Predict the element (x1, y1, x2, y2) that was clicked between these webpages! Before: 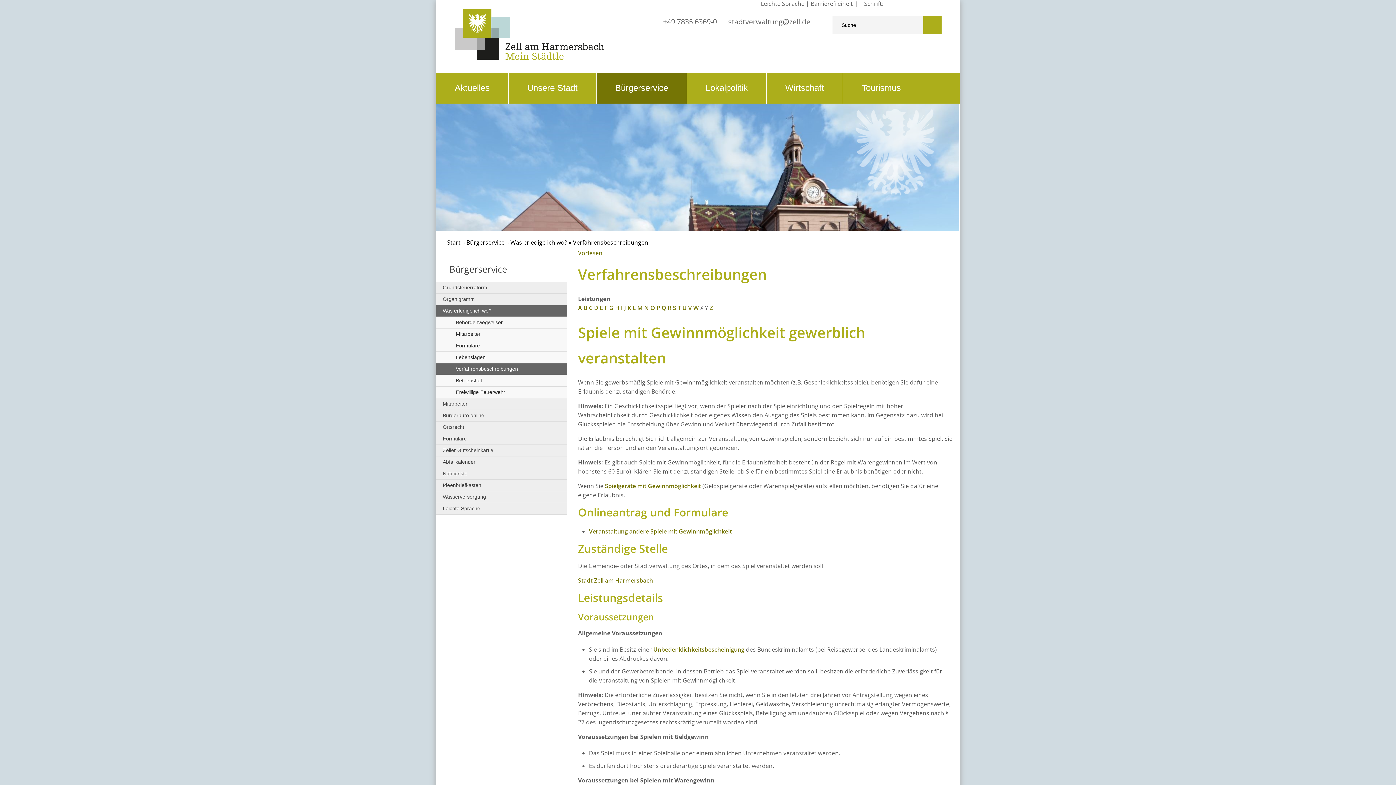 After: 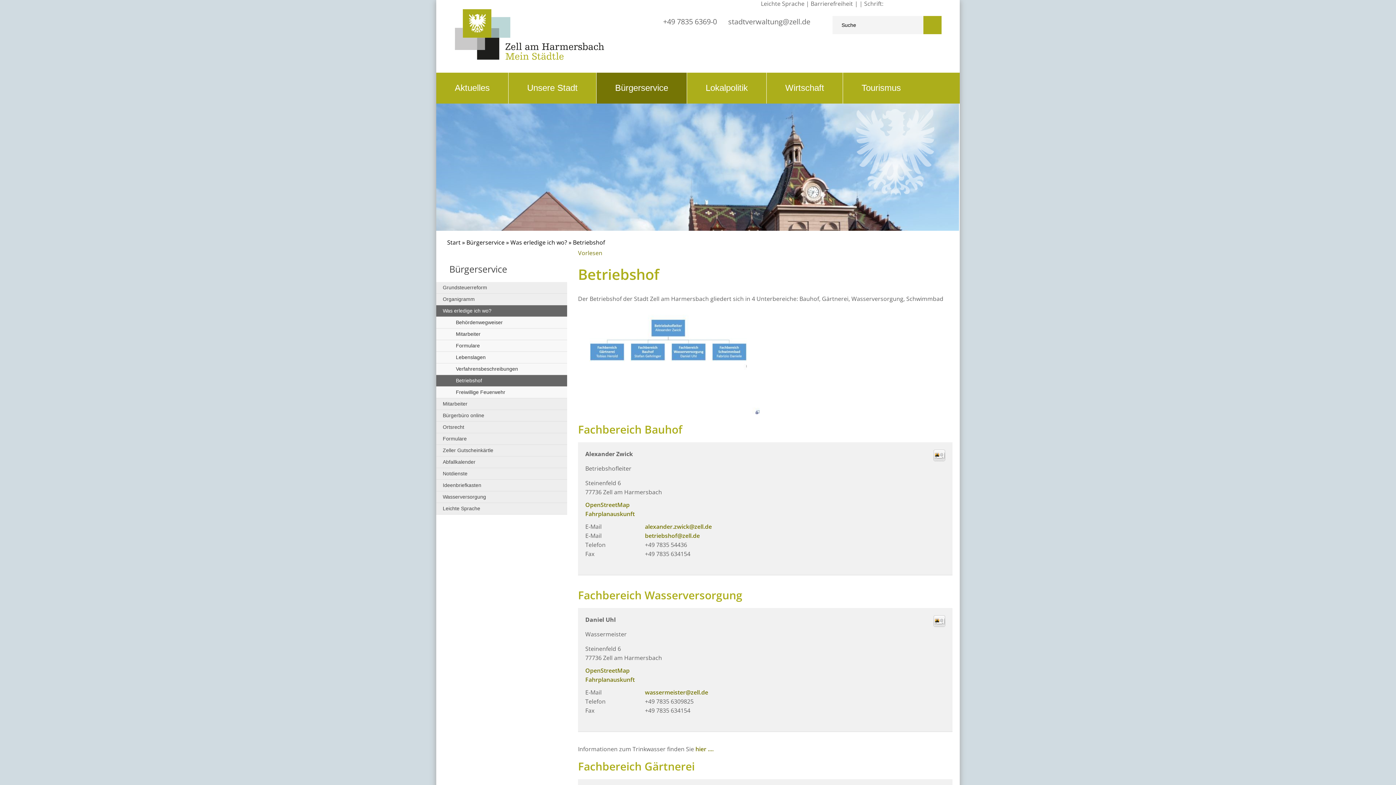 Action: bbox: (436, 375, 567, 386) label: Betriebshof